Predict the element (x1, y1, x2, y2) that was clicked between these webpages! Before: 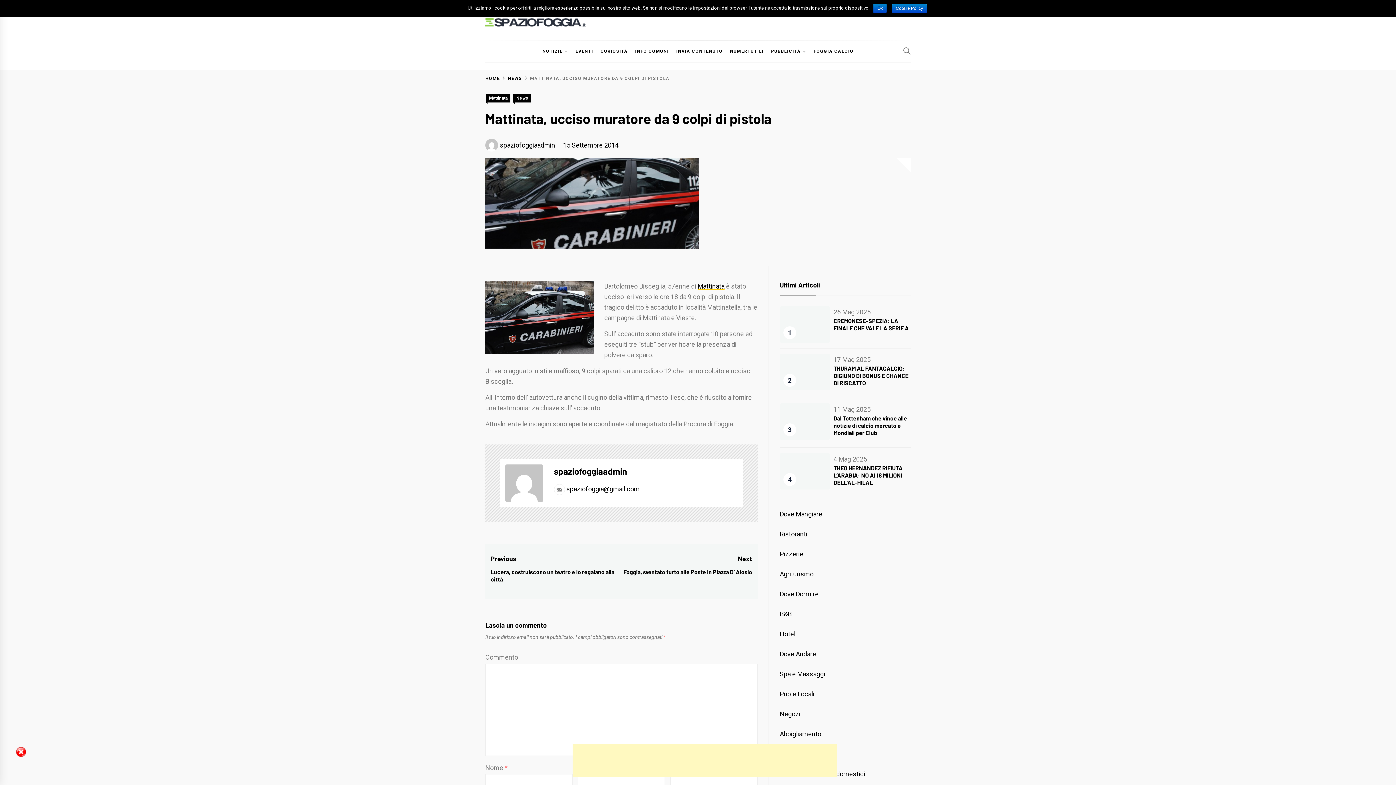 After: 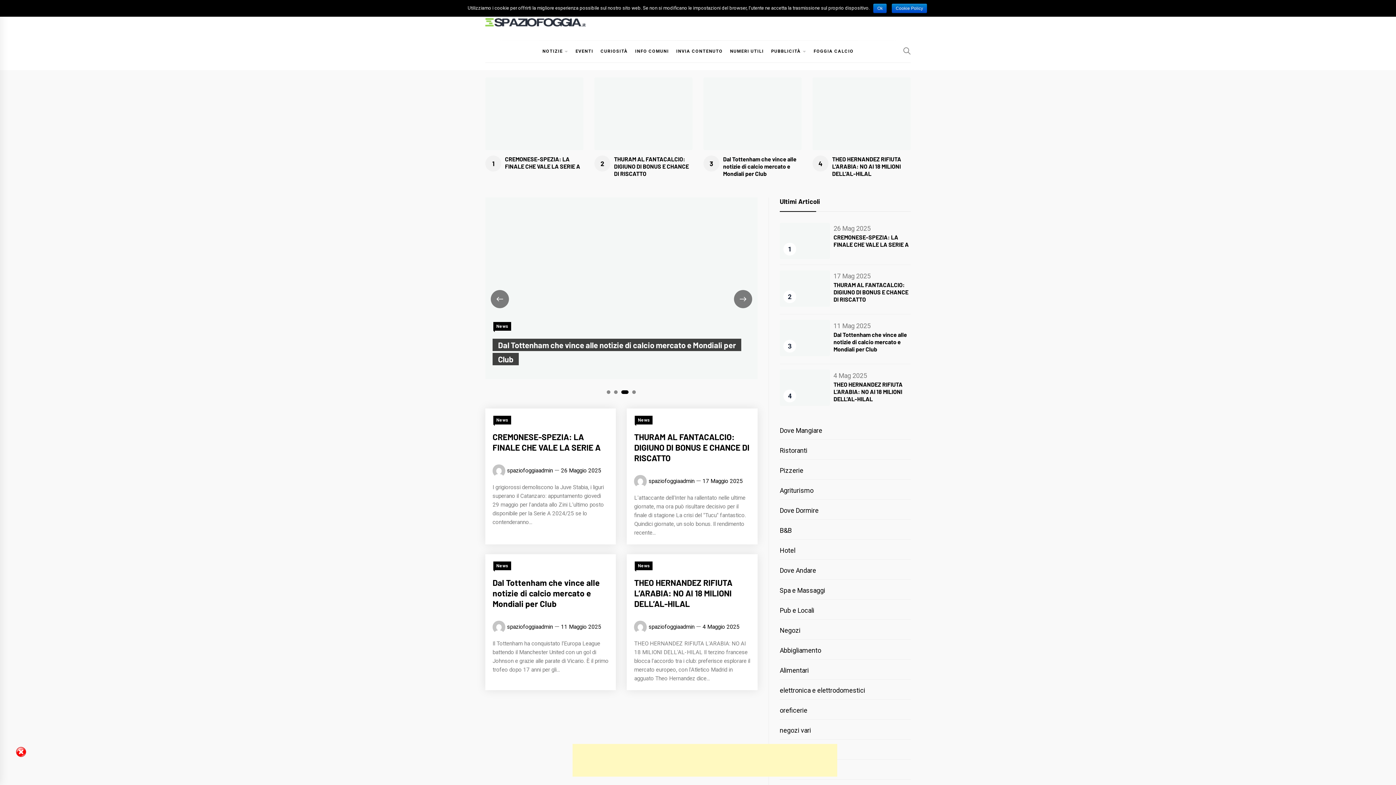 Action: bbox: (485, 75, 500, 80) label: HOME